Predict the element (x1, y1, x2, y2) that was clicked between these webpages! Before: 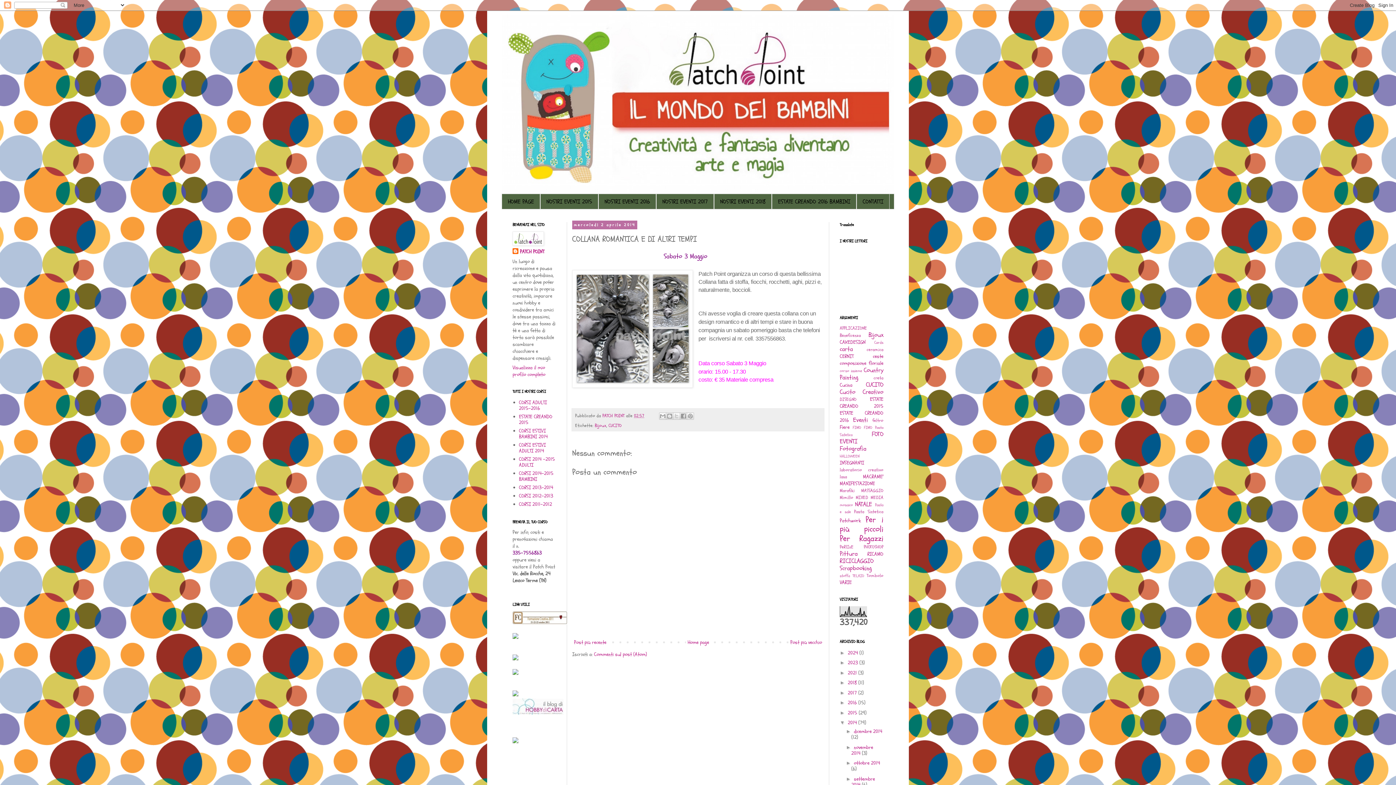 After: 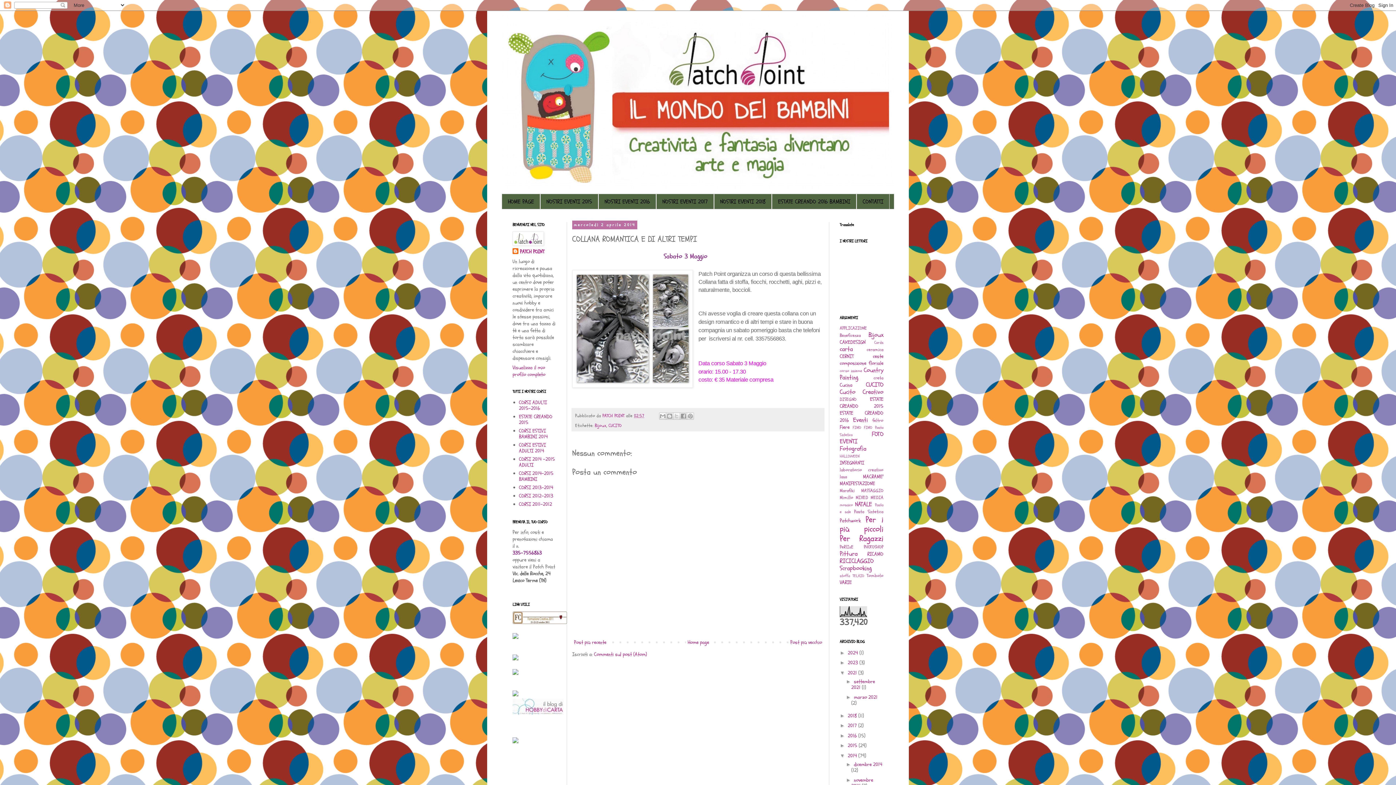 Action: bbox: (840, 670, 848, 675) label: ►  